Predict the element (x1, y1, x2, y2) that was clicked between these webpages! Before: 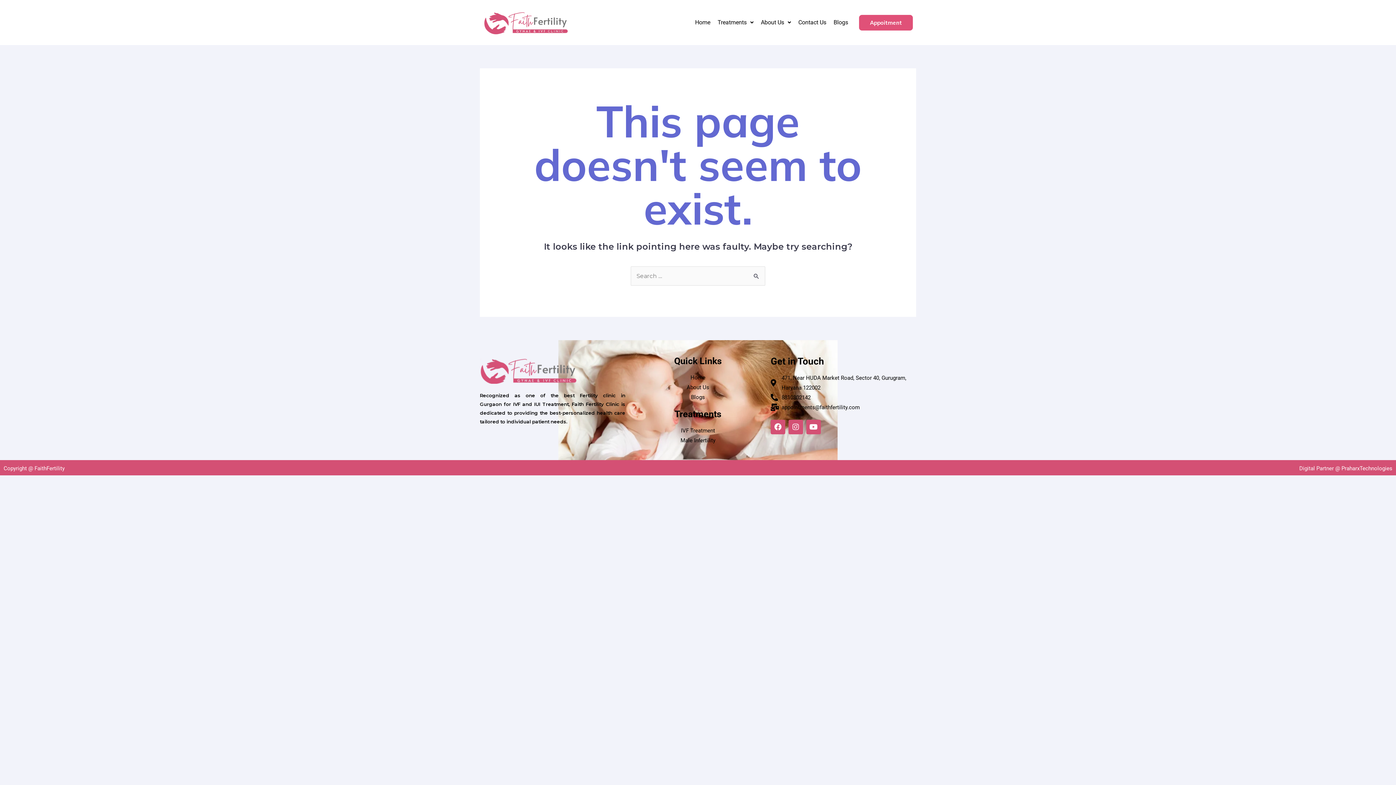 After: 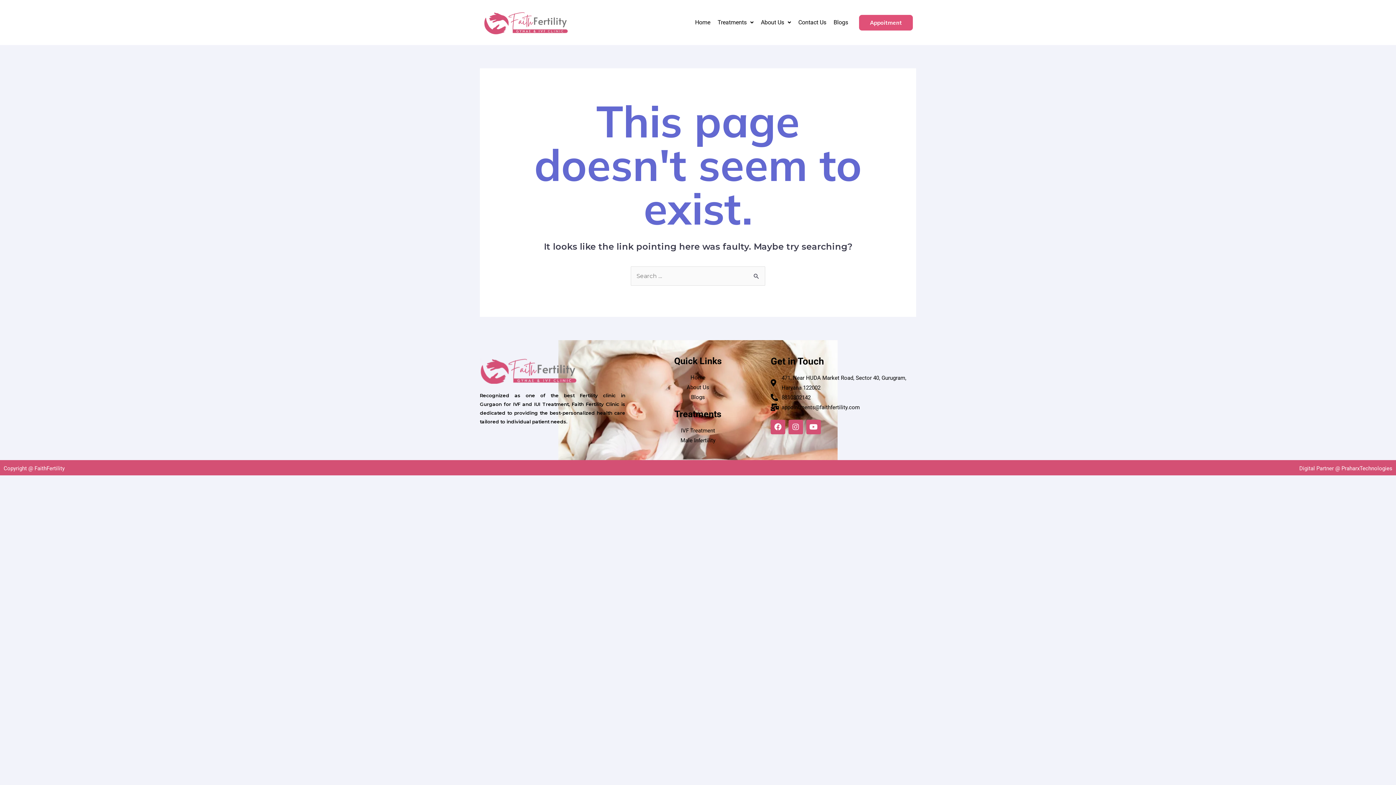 Action: label: Appoitment bbox: (859, 14, 913, 30)